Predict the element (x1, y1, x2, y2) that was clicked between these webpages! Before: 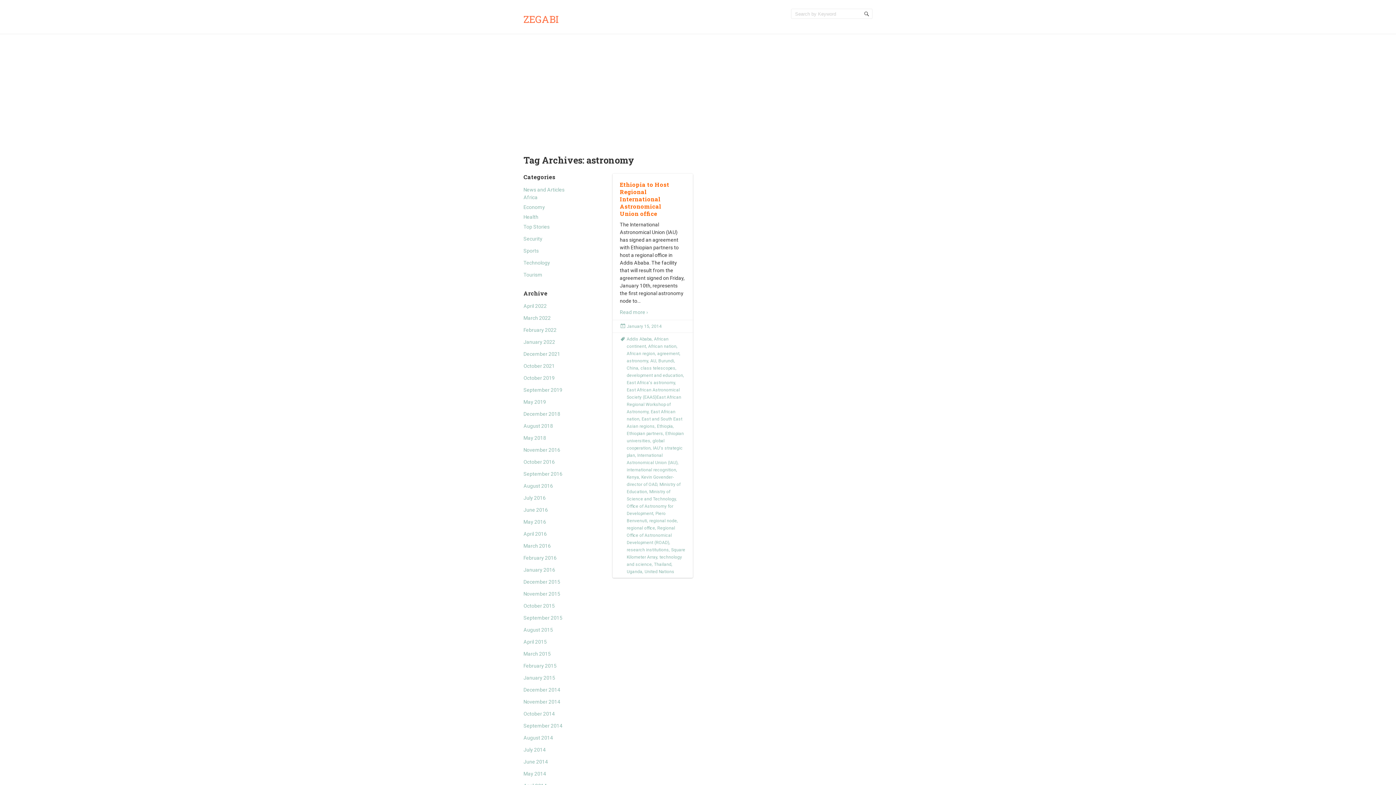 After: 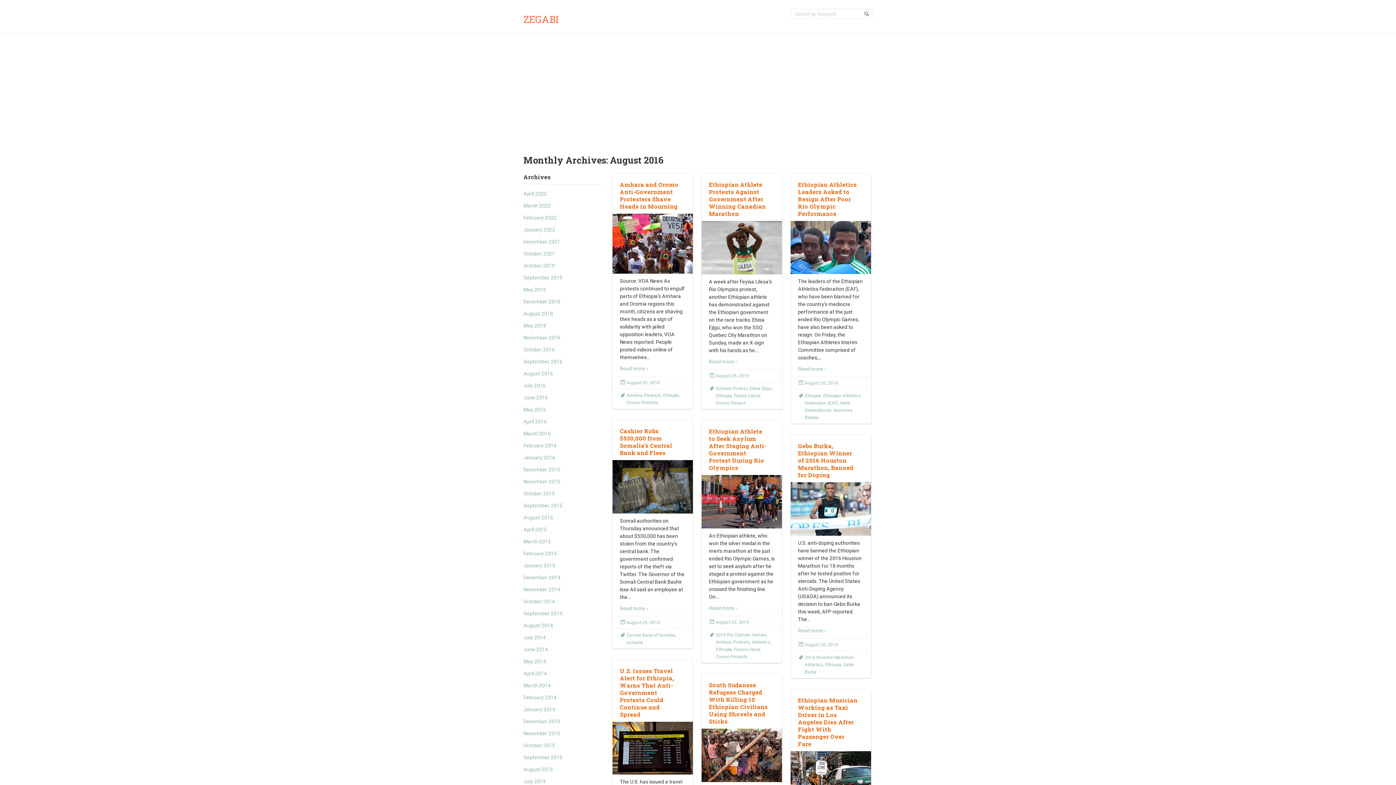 Action: bbox: (523, 483, 553, 489) label: August 2016